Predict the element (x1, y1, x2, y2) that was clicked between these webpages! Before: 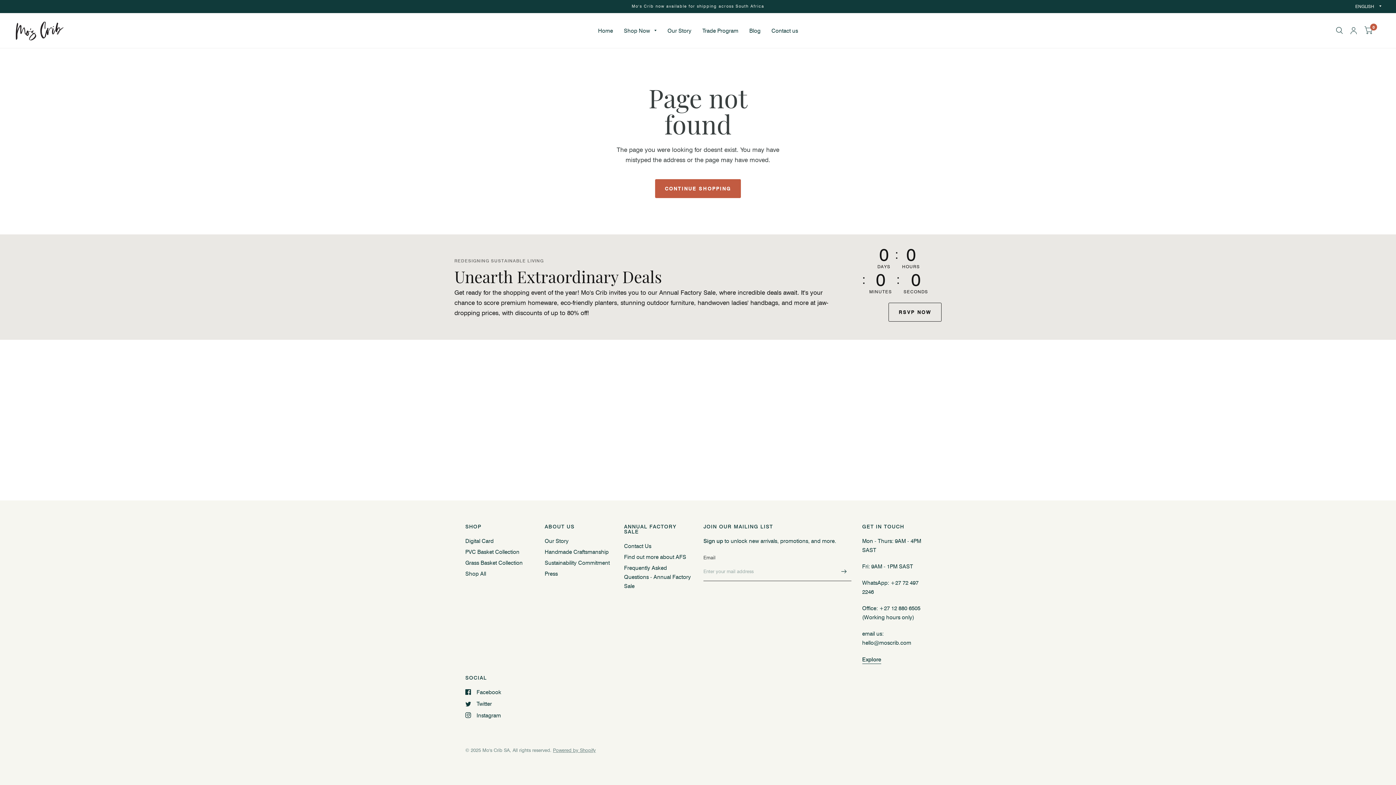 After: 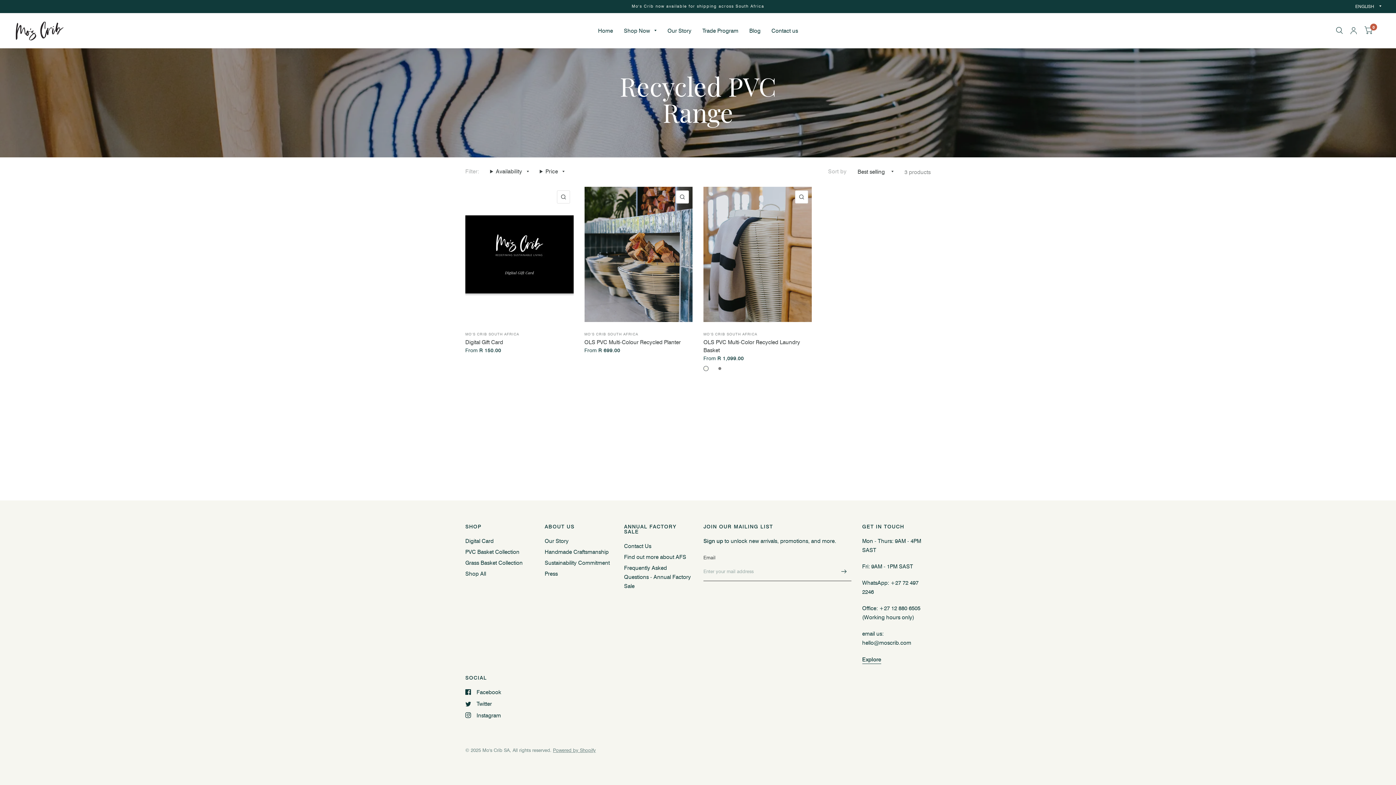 Action: label: PVC Basket Collection bbox: (465, 548, 519, 555)